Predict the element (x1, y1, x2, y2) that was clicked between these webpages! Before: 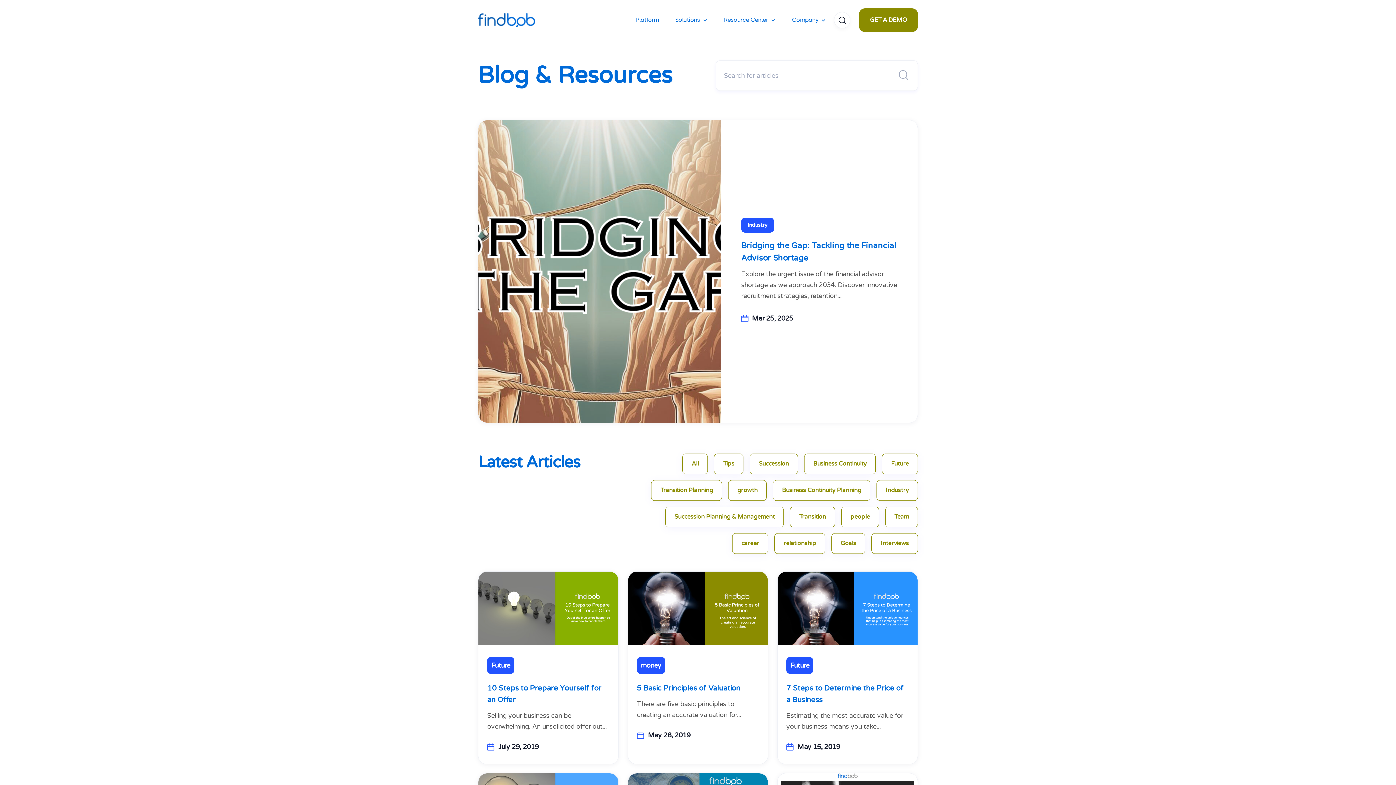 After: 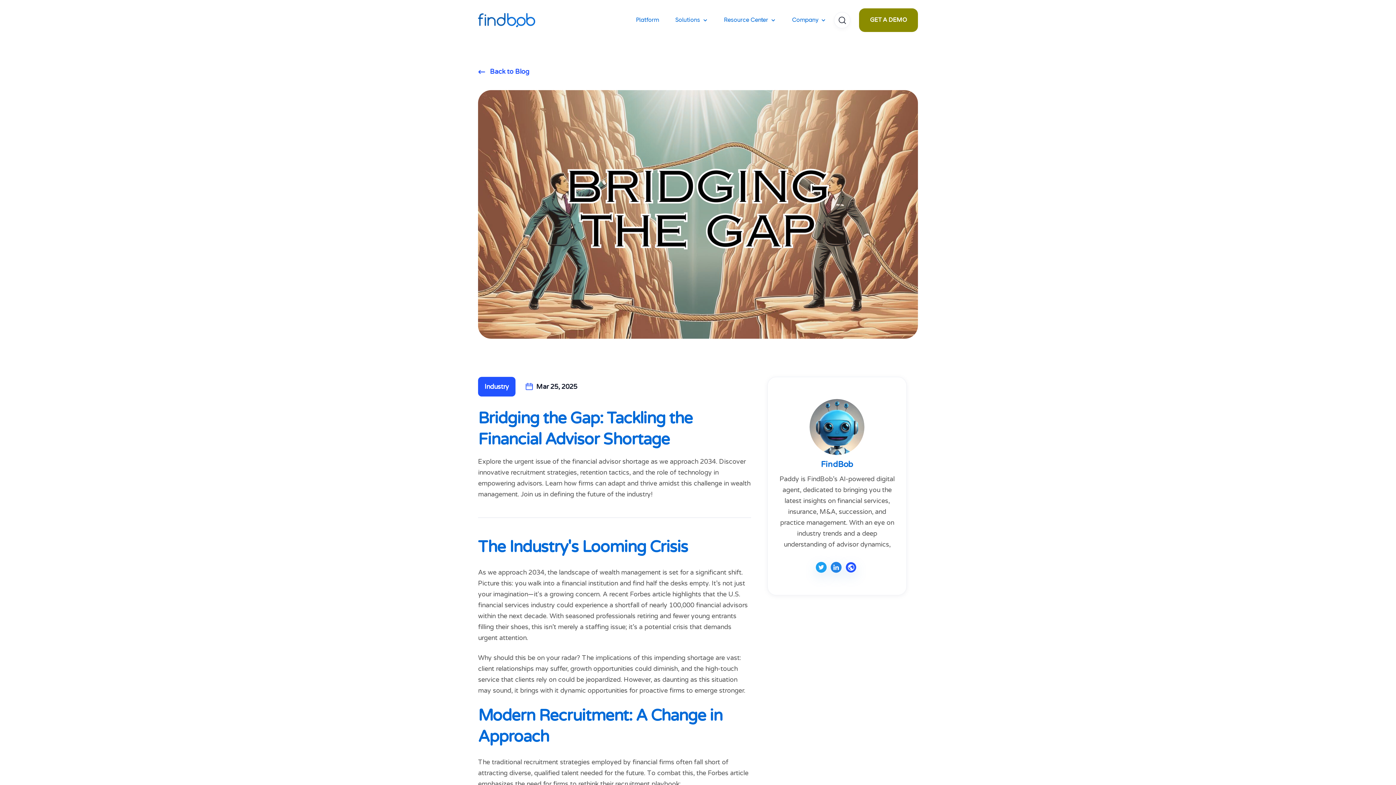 Action: bbox: (741, 239, 900, 264) label: Bridging the Gap: Tackling the Financial Advisor Shortage